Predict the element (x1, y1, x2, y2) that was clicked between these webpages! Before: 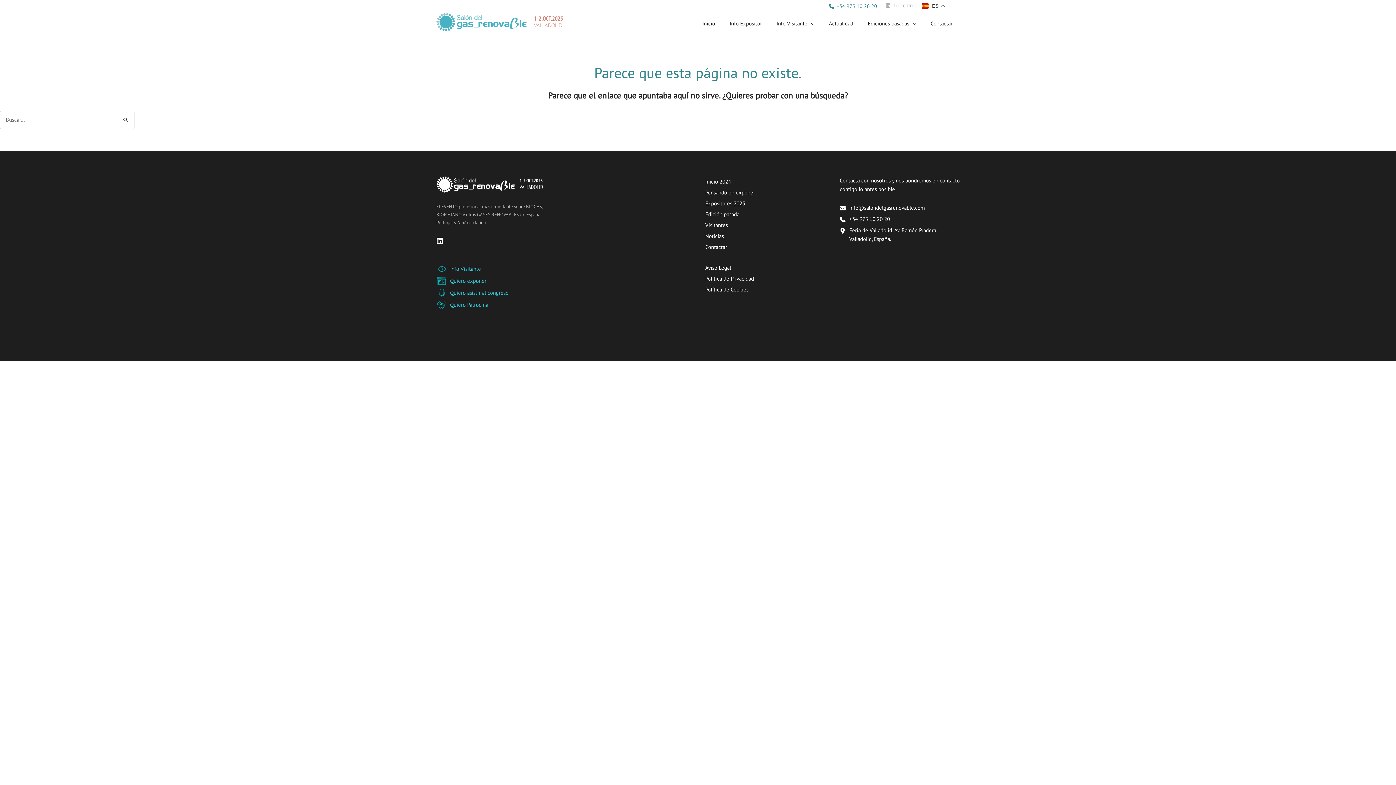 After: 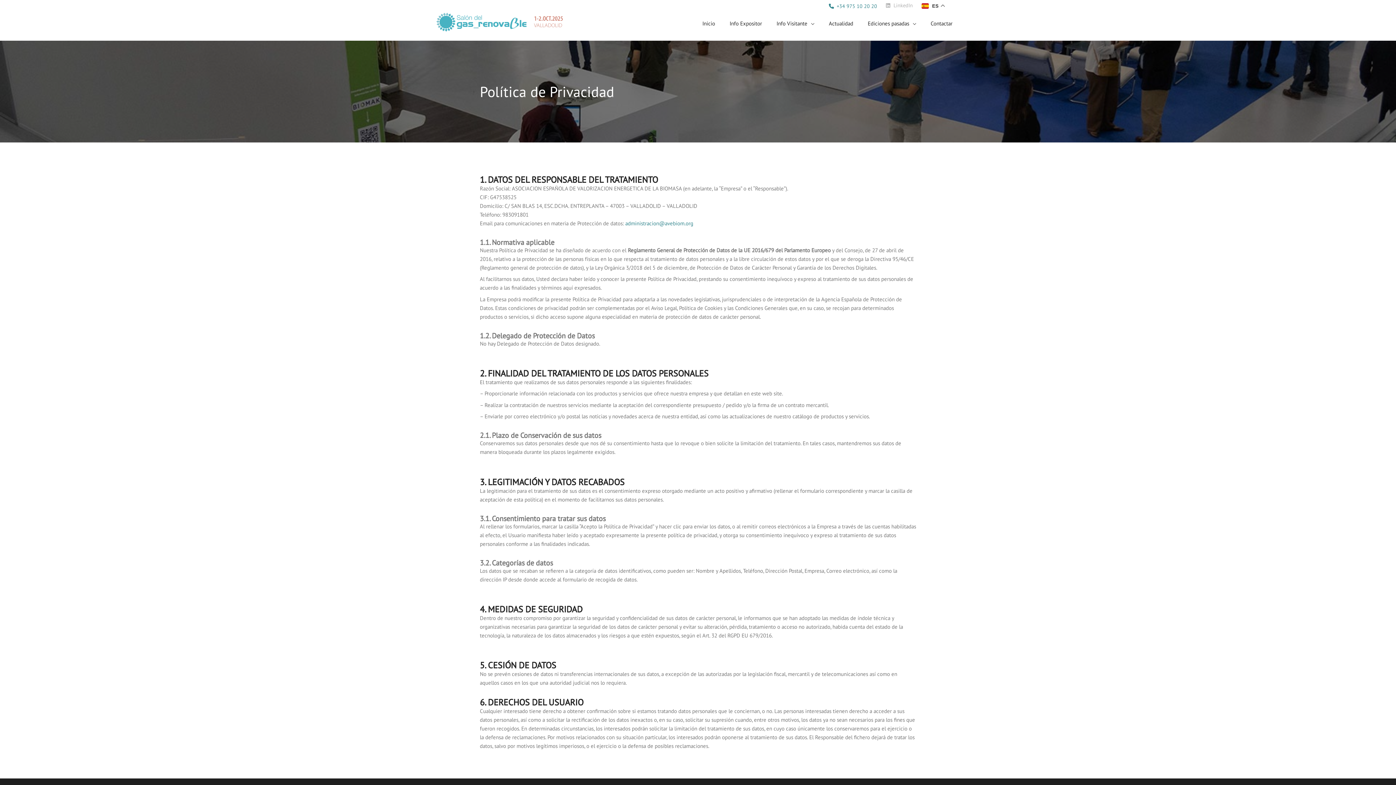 Action: bbox: (705, 275, 754, 282) label: Política de Privacidad